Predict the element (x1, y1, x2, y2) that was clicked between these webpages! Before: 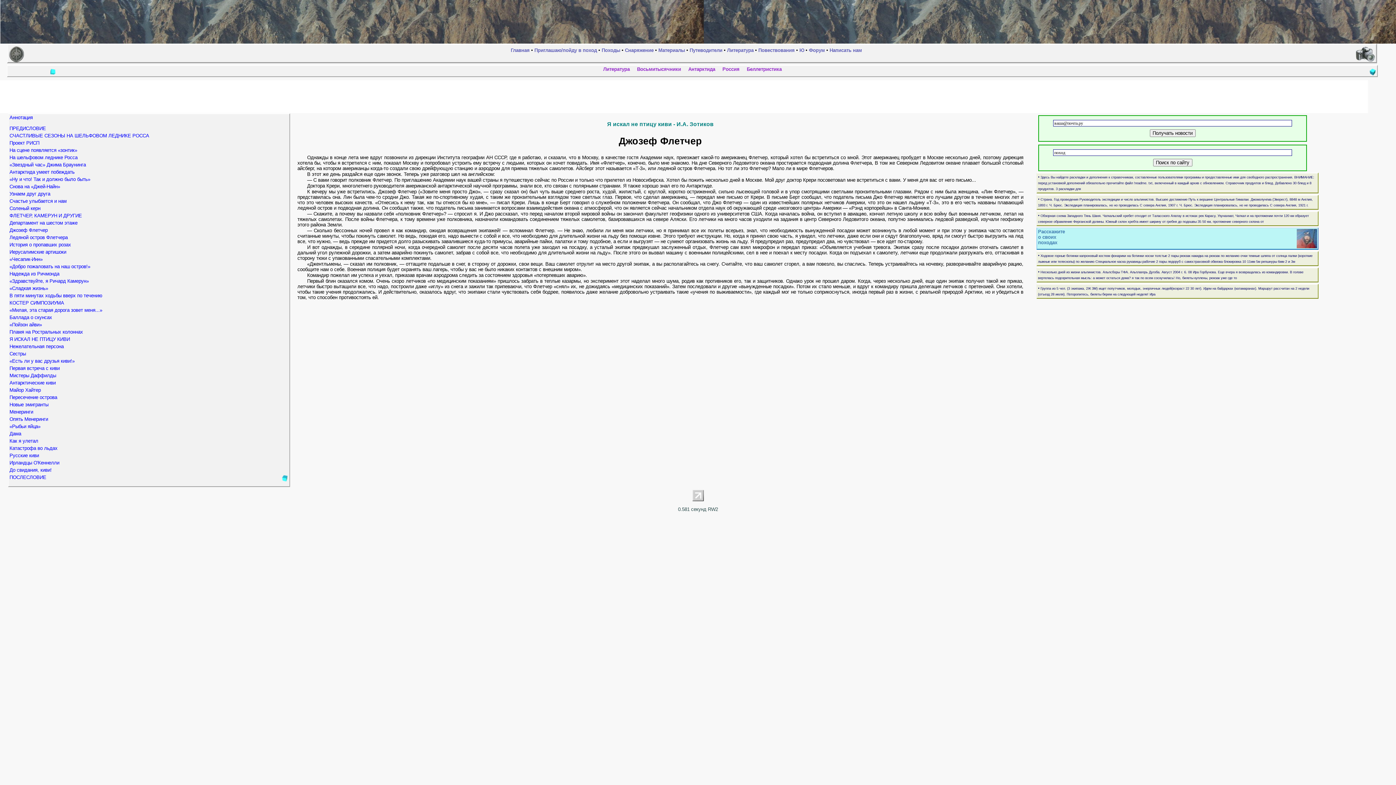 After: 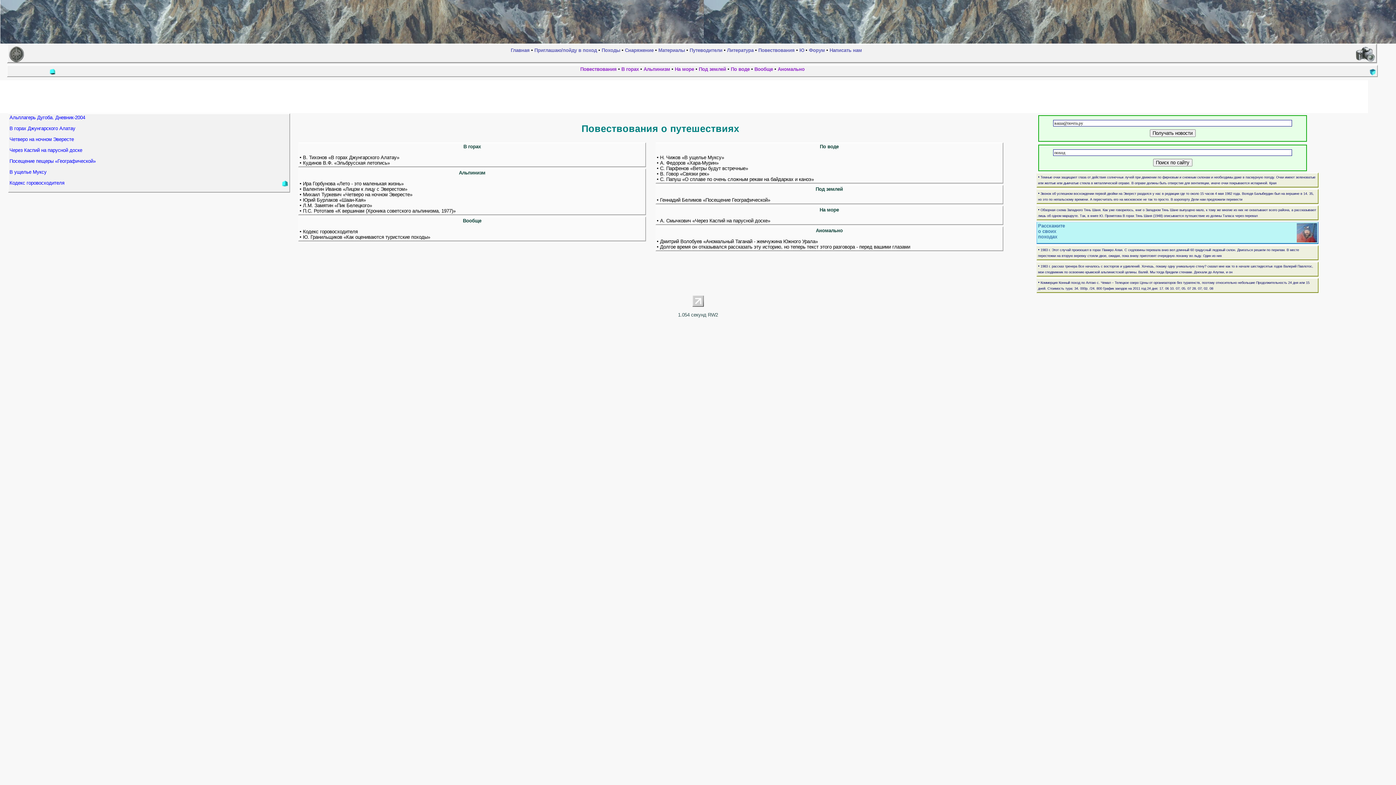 Action: label: Повествования bbox: (758, 47, 794, 53)